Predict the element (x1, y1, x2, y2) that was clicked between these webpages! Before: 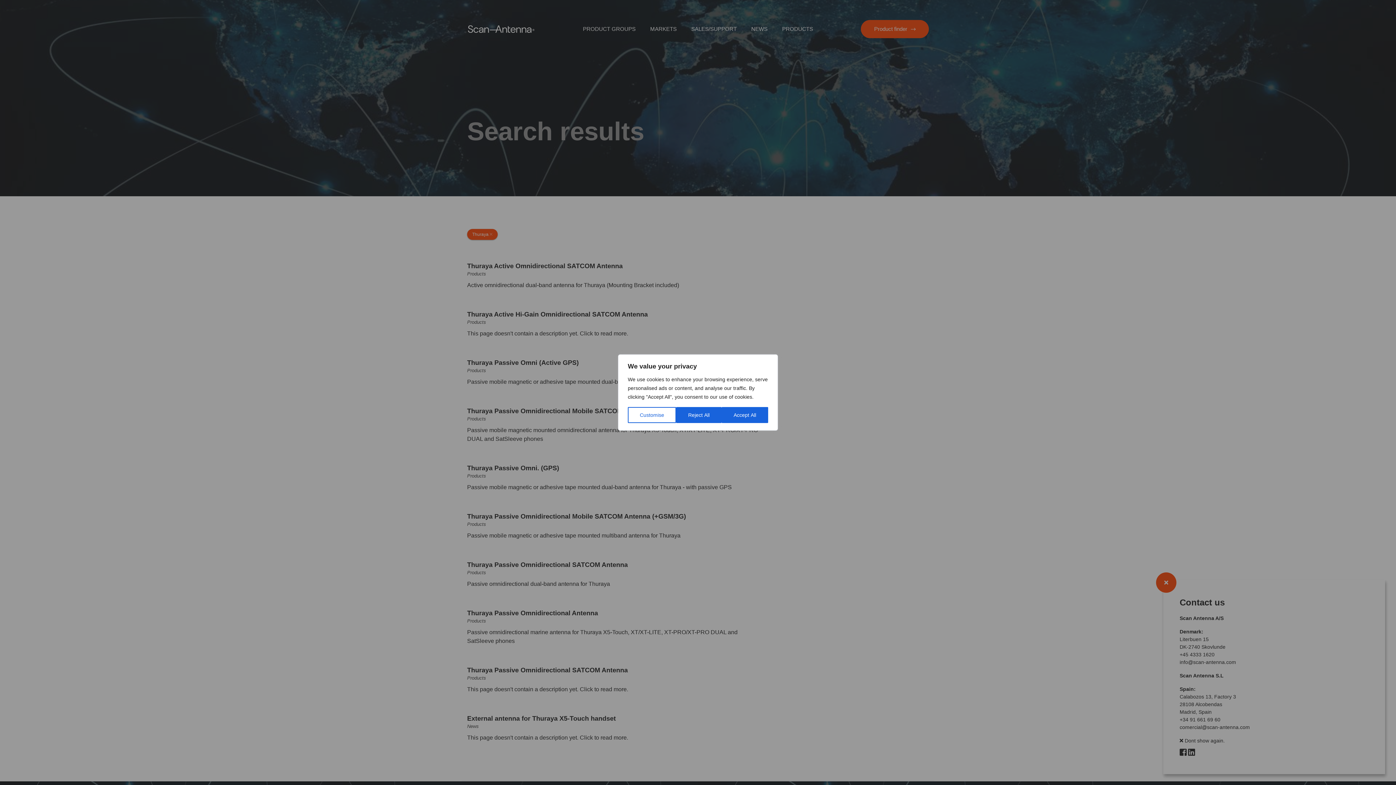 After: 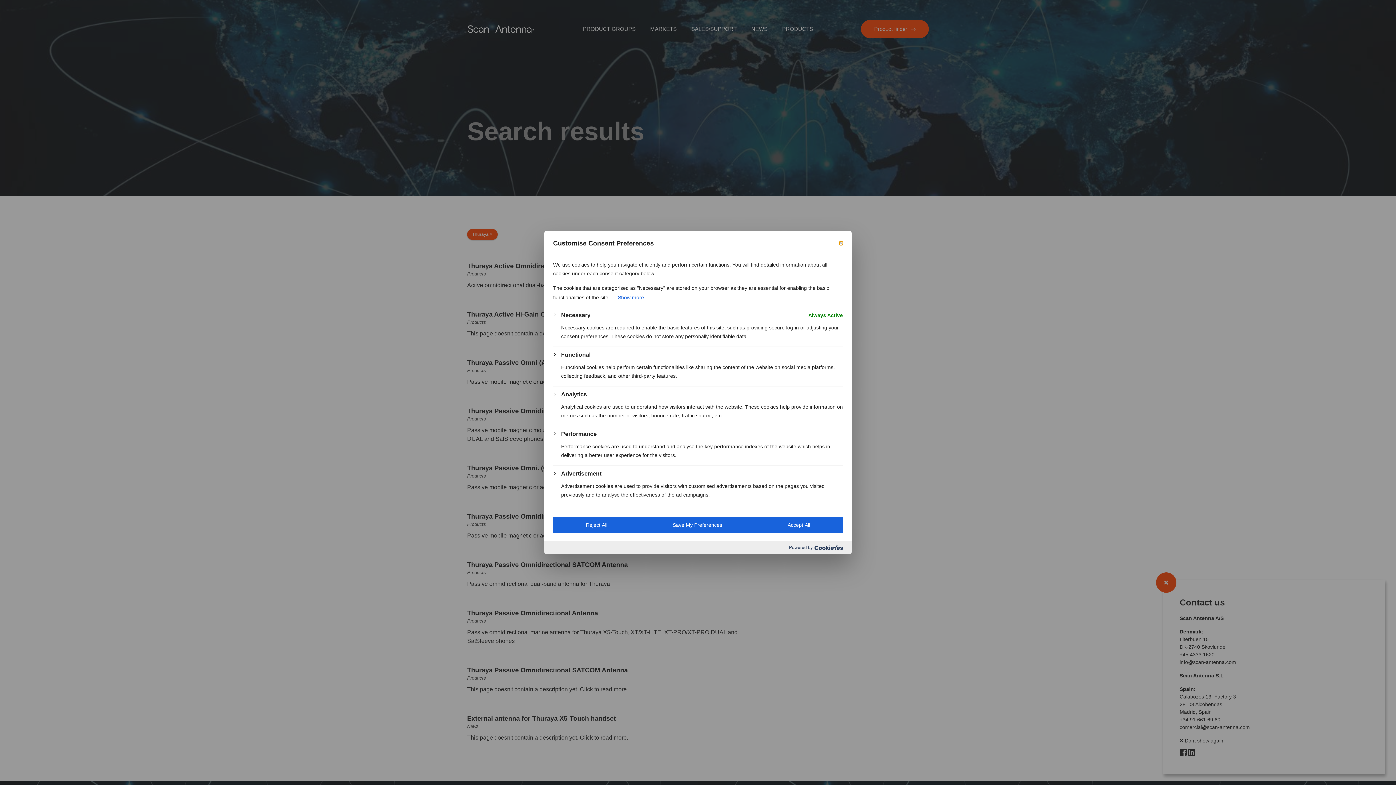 Action: label: Customise bbox: (628, 407, 676, 423)